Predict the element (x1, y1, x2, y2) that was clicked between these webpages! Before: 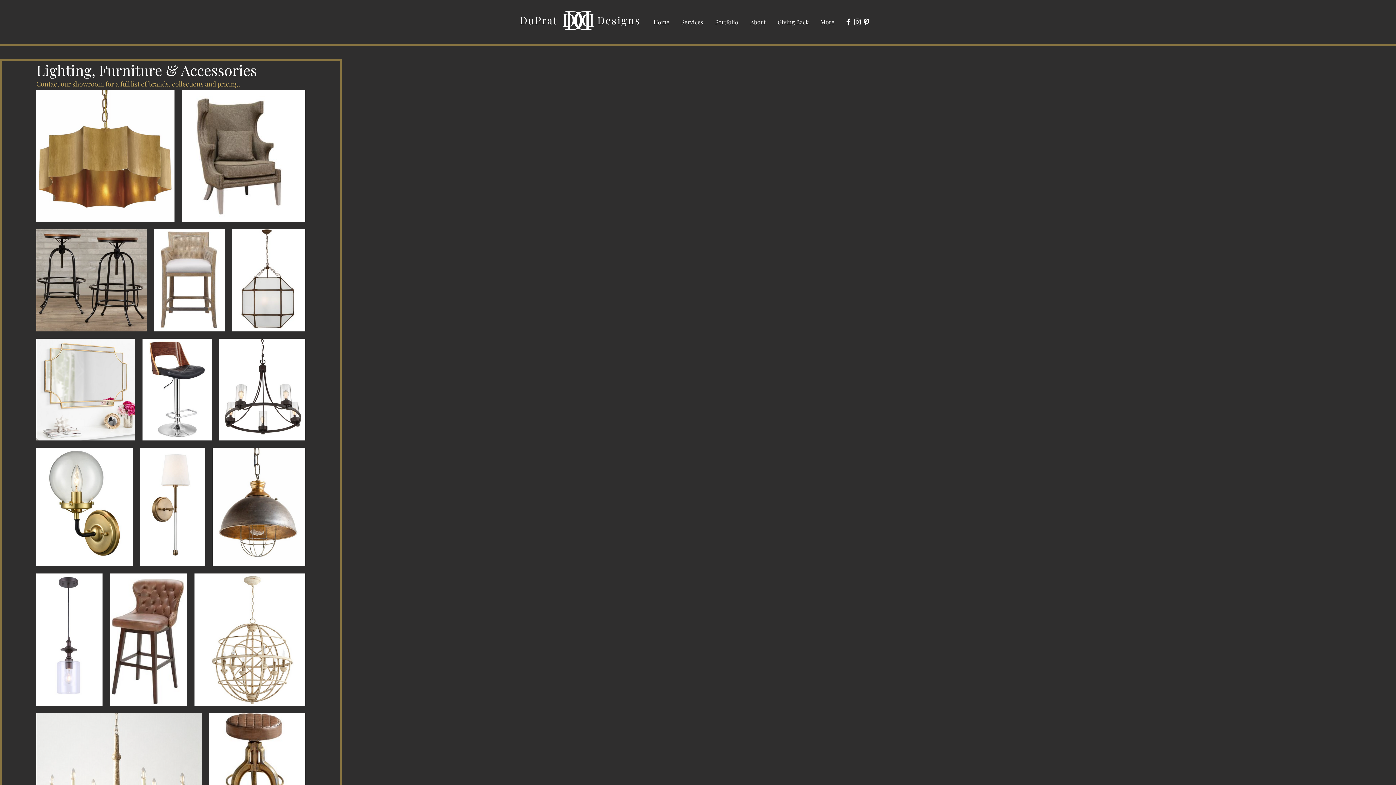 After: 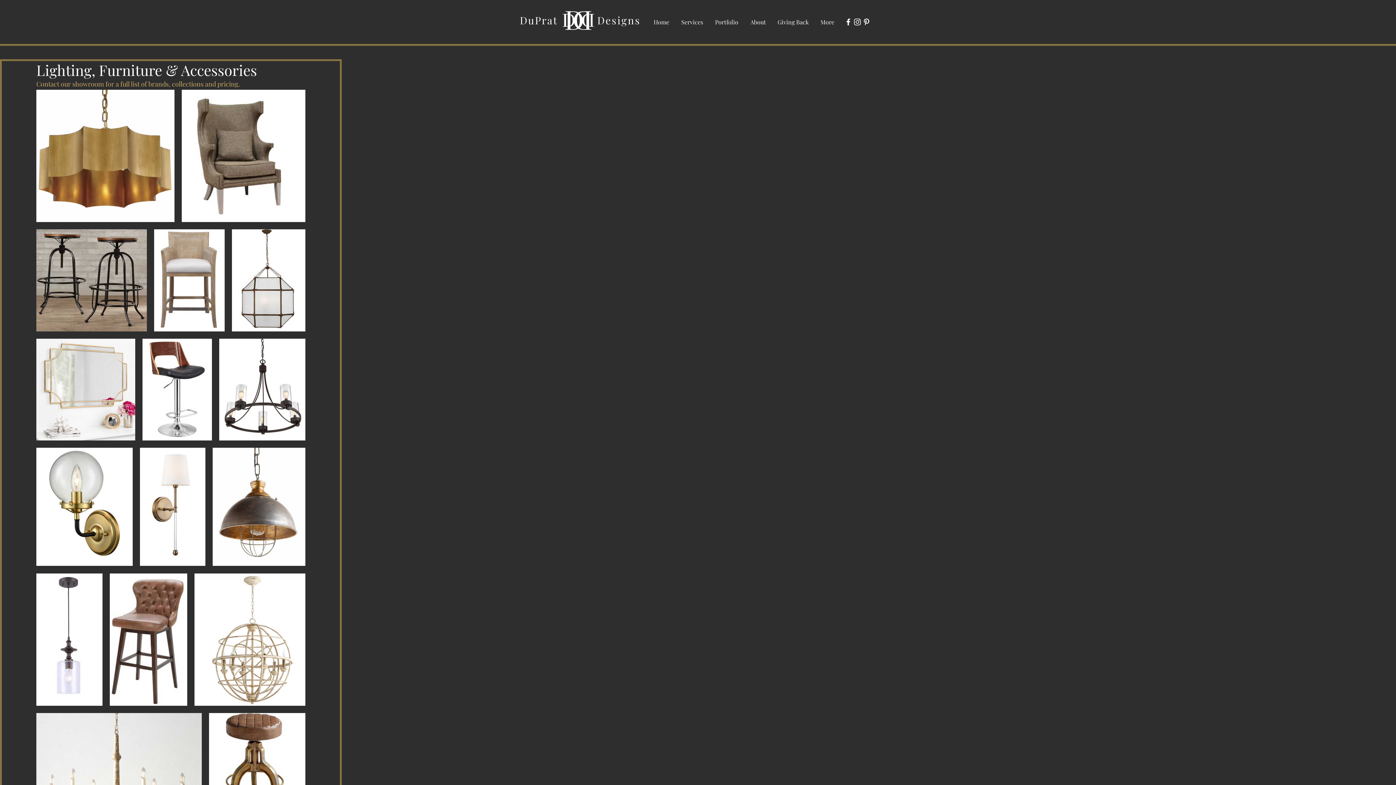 Action: bbox: (844, 17, 853, 26) label: Facebook